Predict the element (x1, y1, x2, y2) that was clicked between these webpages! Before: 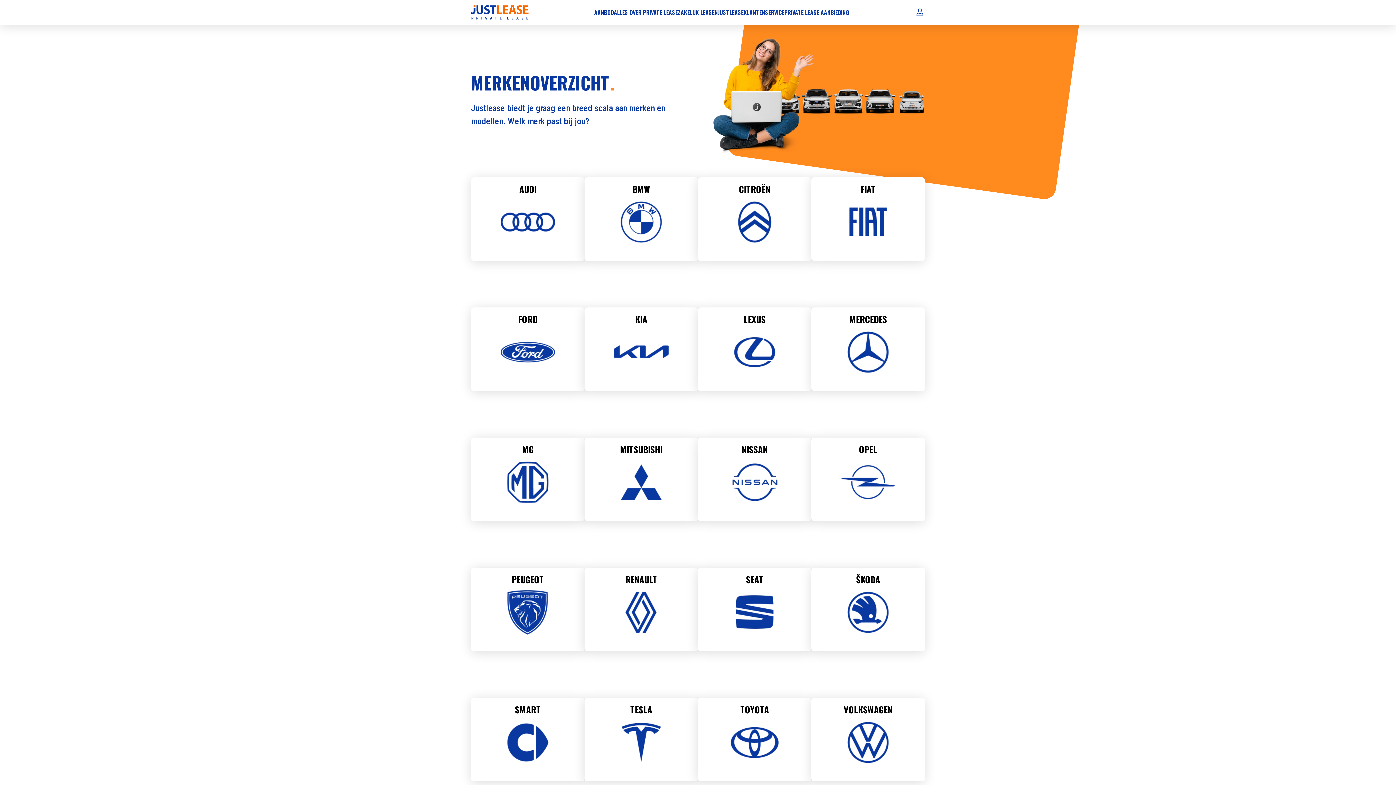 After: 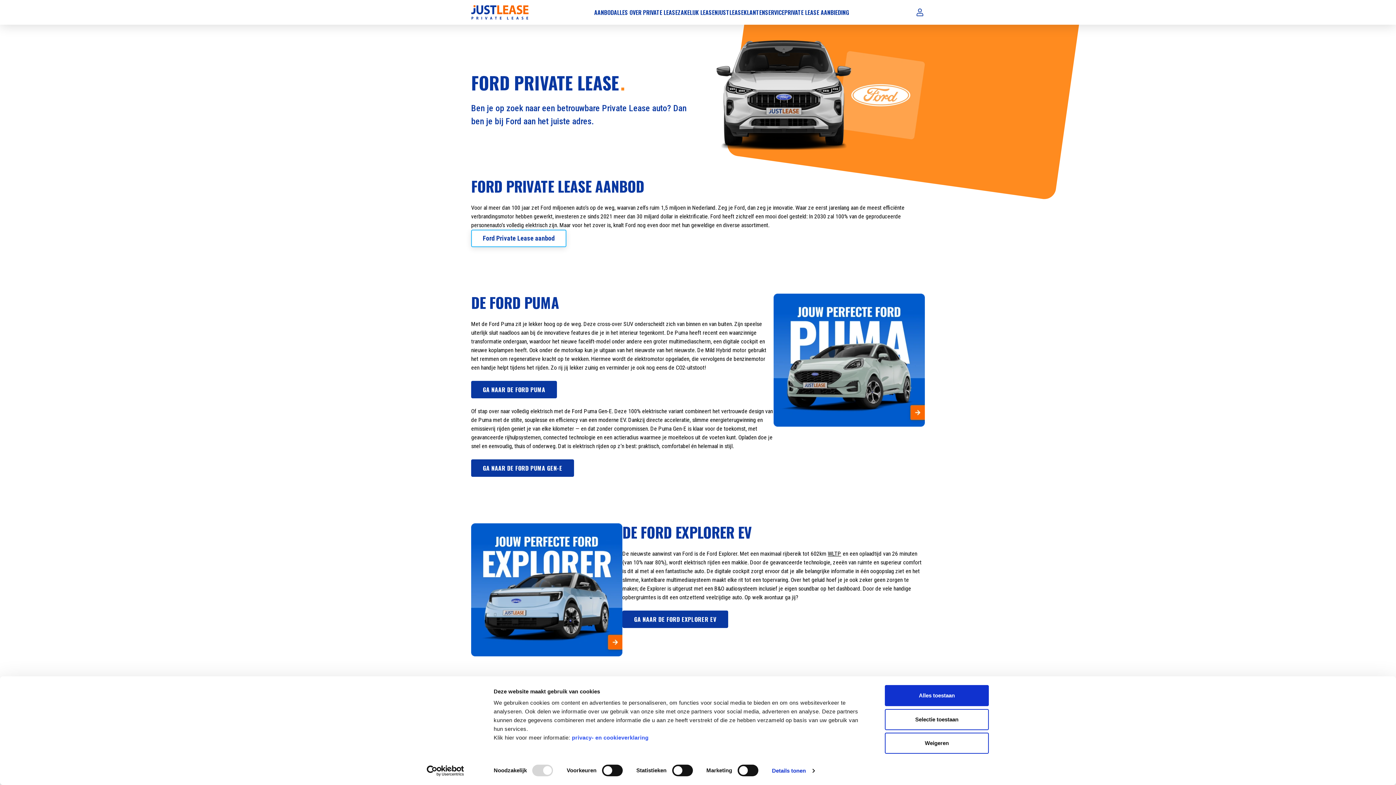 Action: bbox: (518, 312, 537, 325) label: FORD